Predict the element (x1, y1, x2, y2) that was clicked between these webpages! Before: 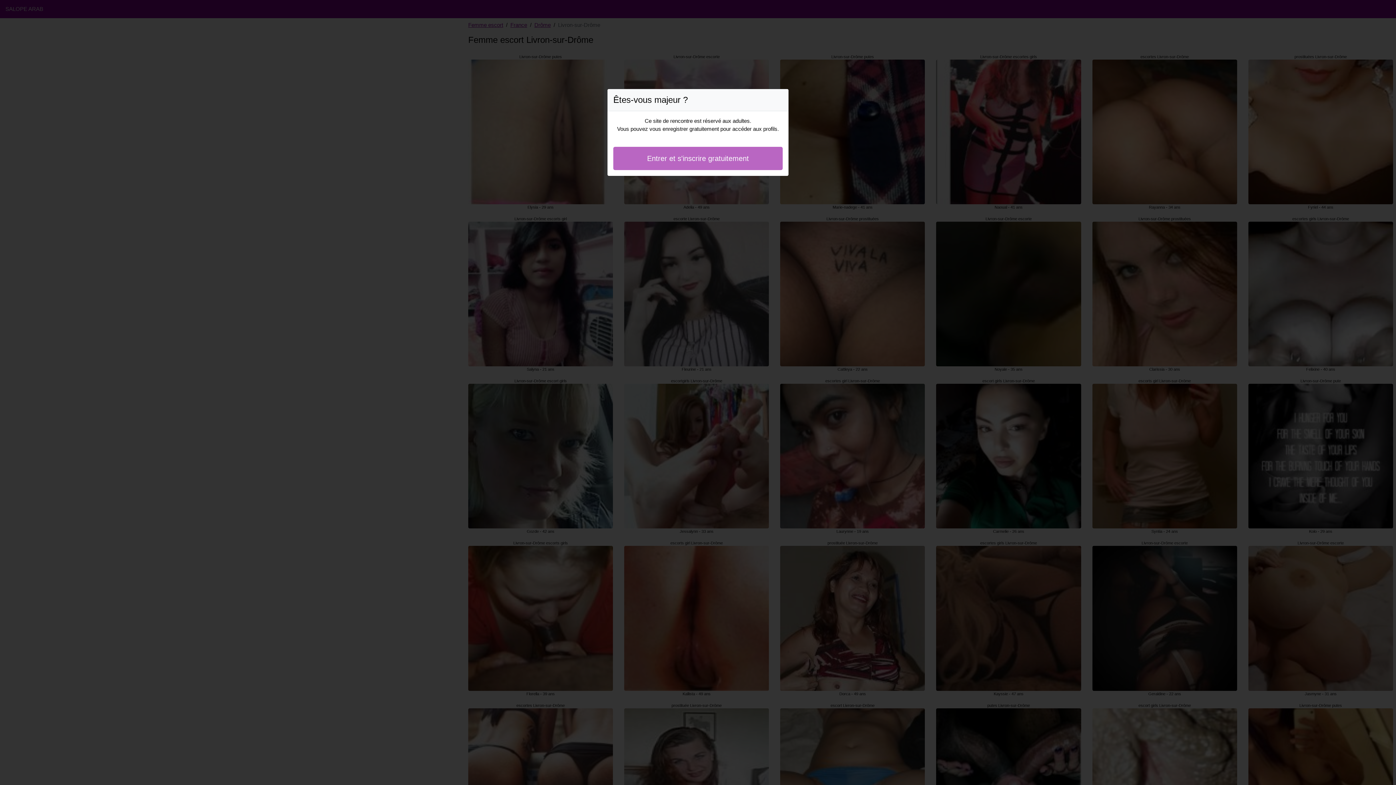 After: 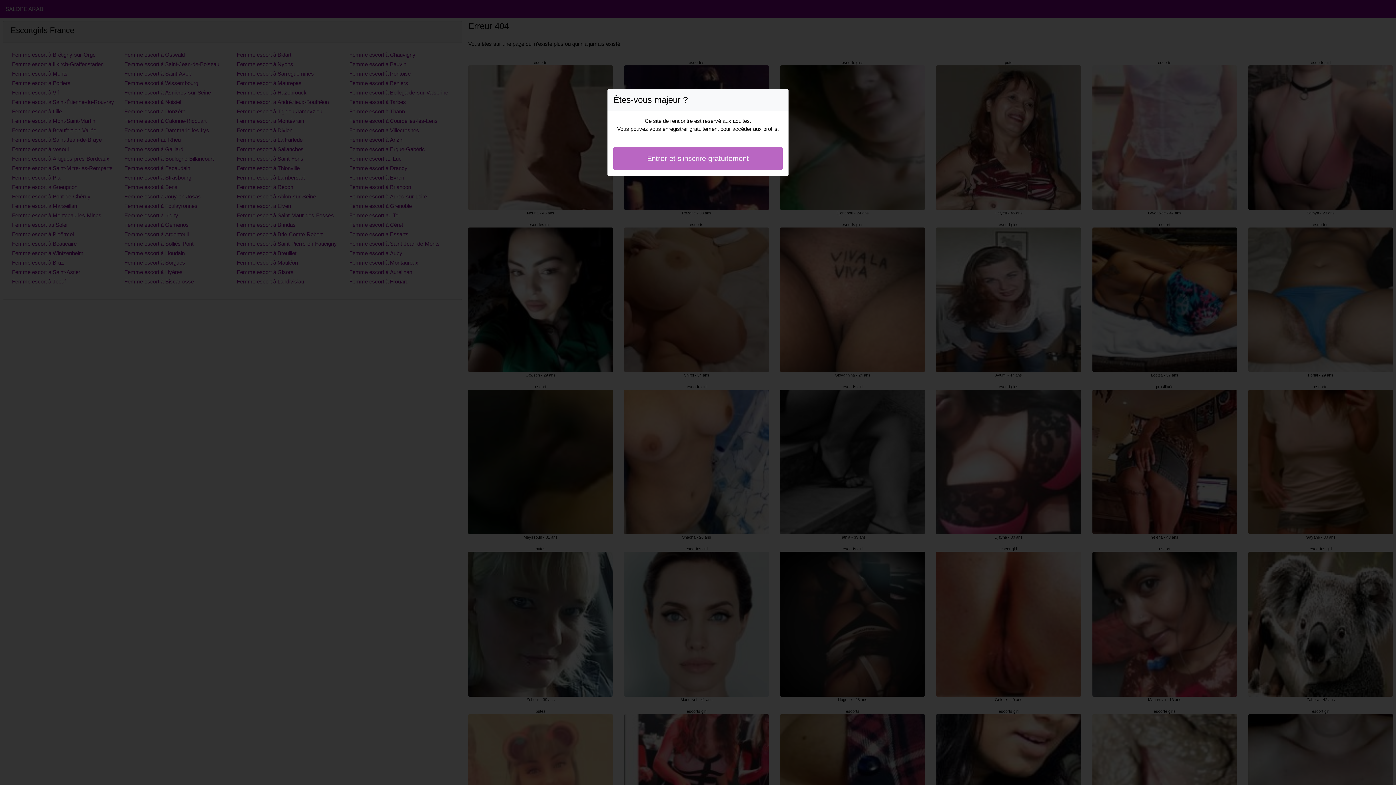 Action: bbox: (613, 146, 782, 170) label: Entrer et s'inscrire gratuitement